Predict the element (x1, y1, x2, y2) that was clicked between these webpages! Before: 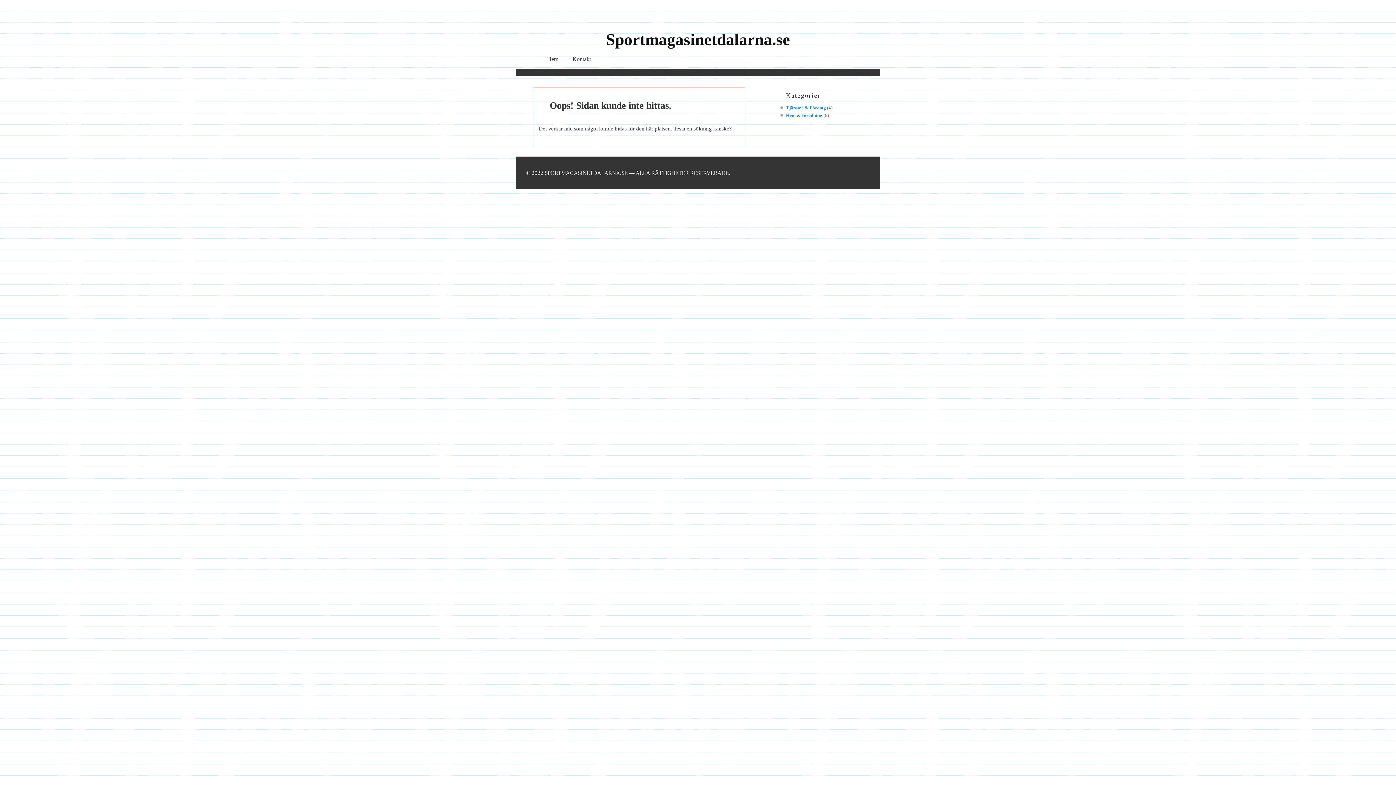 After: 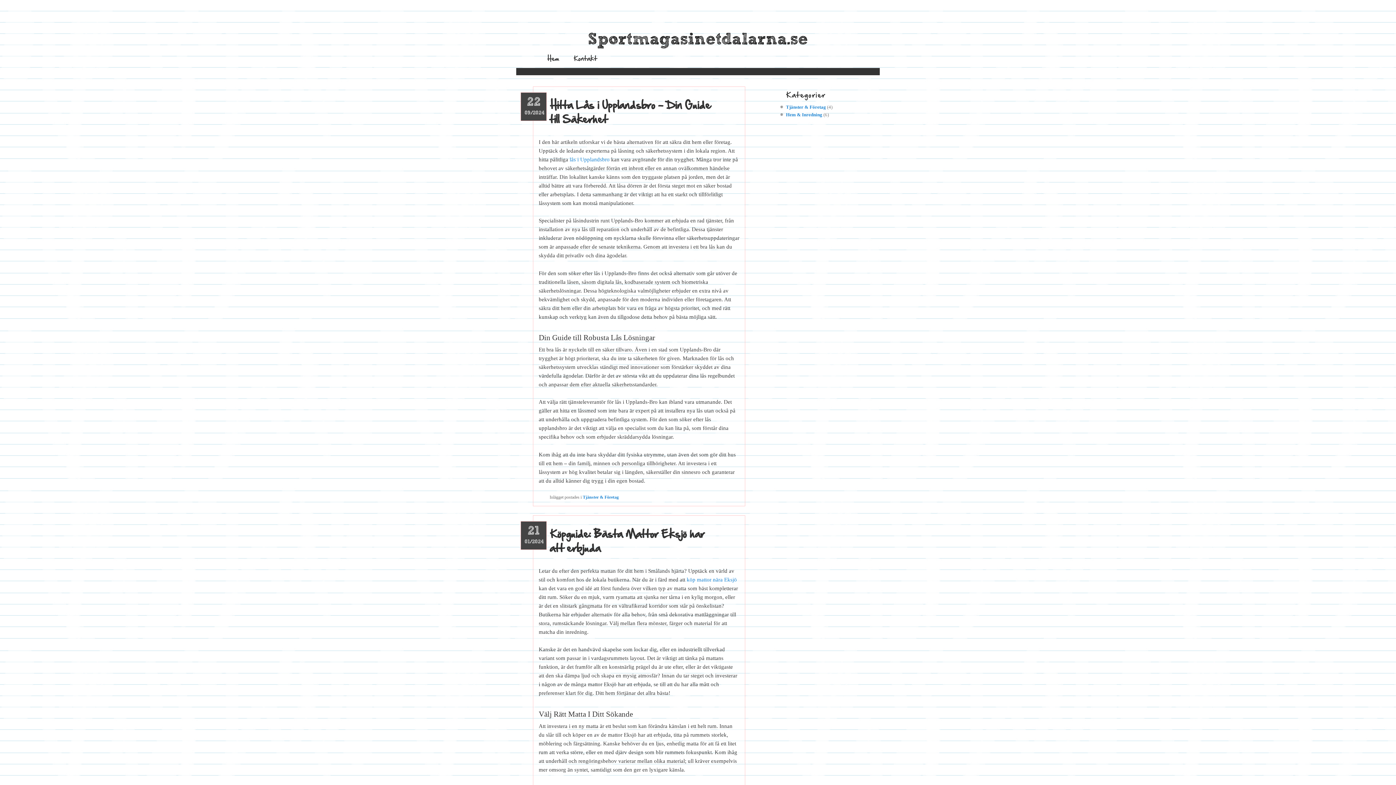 Action: bbox: (540, 49, 565, 68) label: Hem